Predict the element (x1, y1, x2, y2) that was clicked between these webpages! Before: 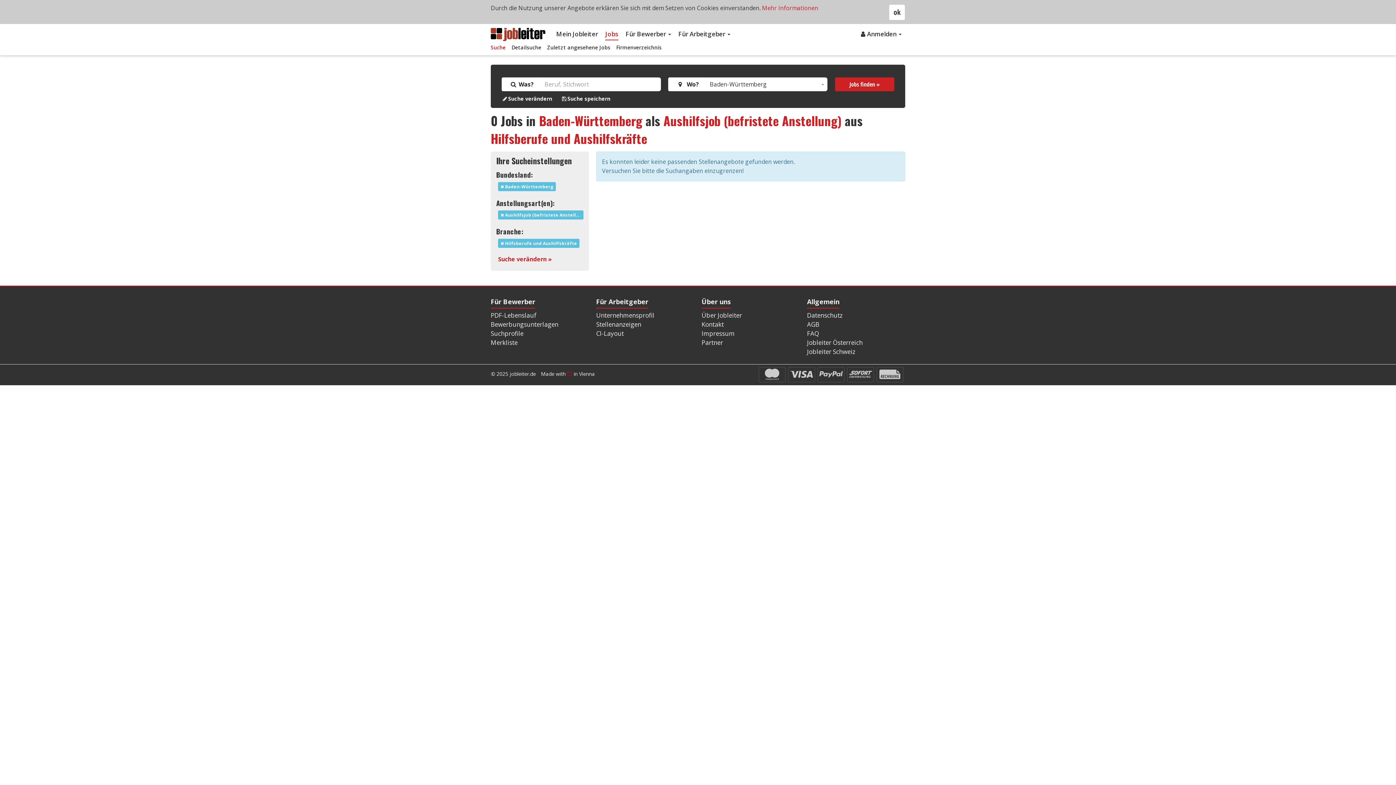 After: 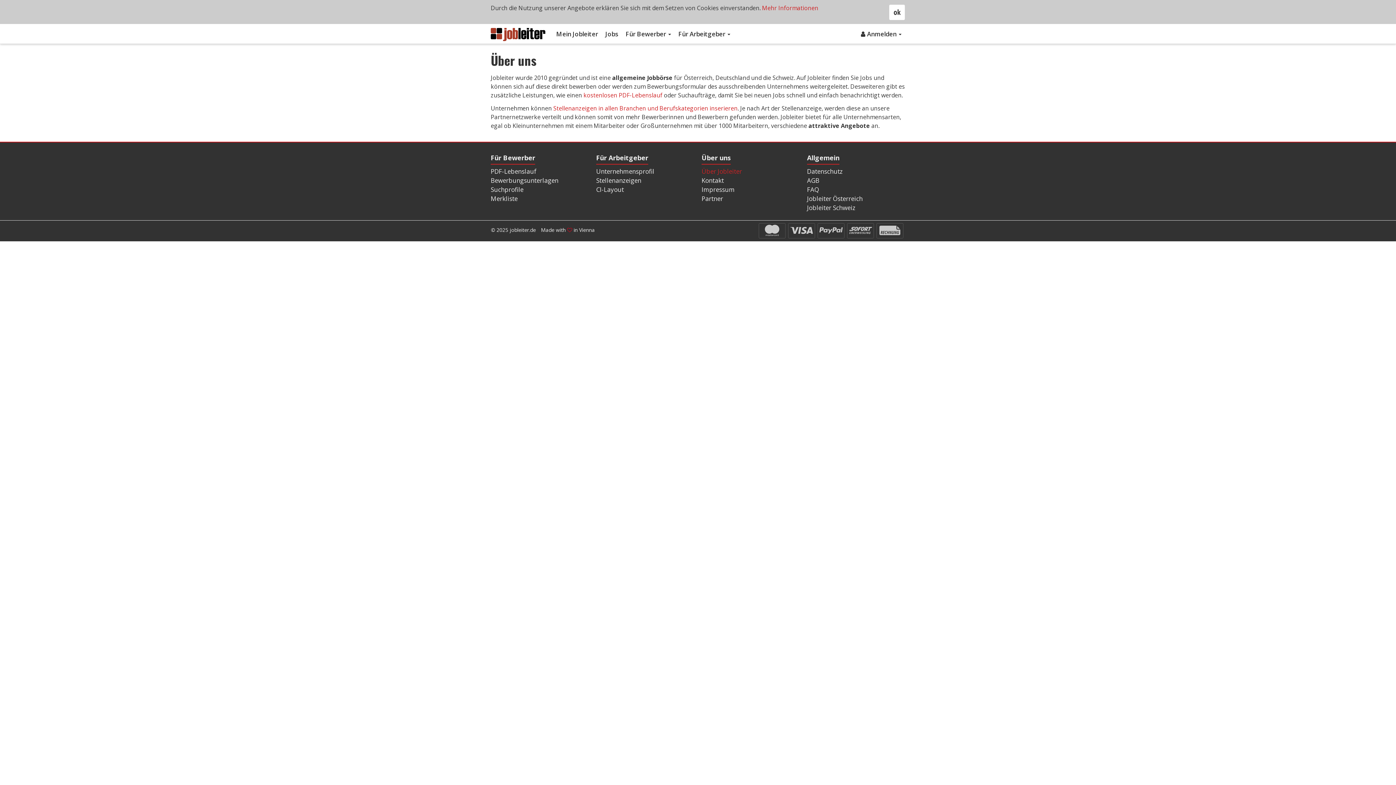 Action: bbox: (701, 310, 742, 320) label: Über Jobleiter